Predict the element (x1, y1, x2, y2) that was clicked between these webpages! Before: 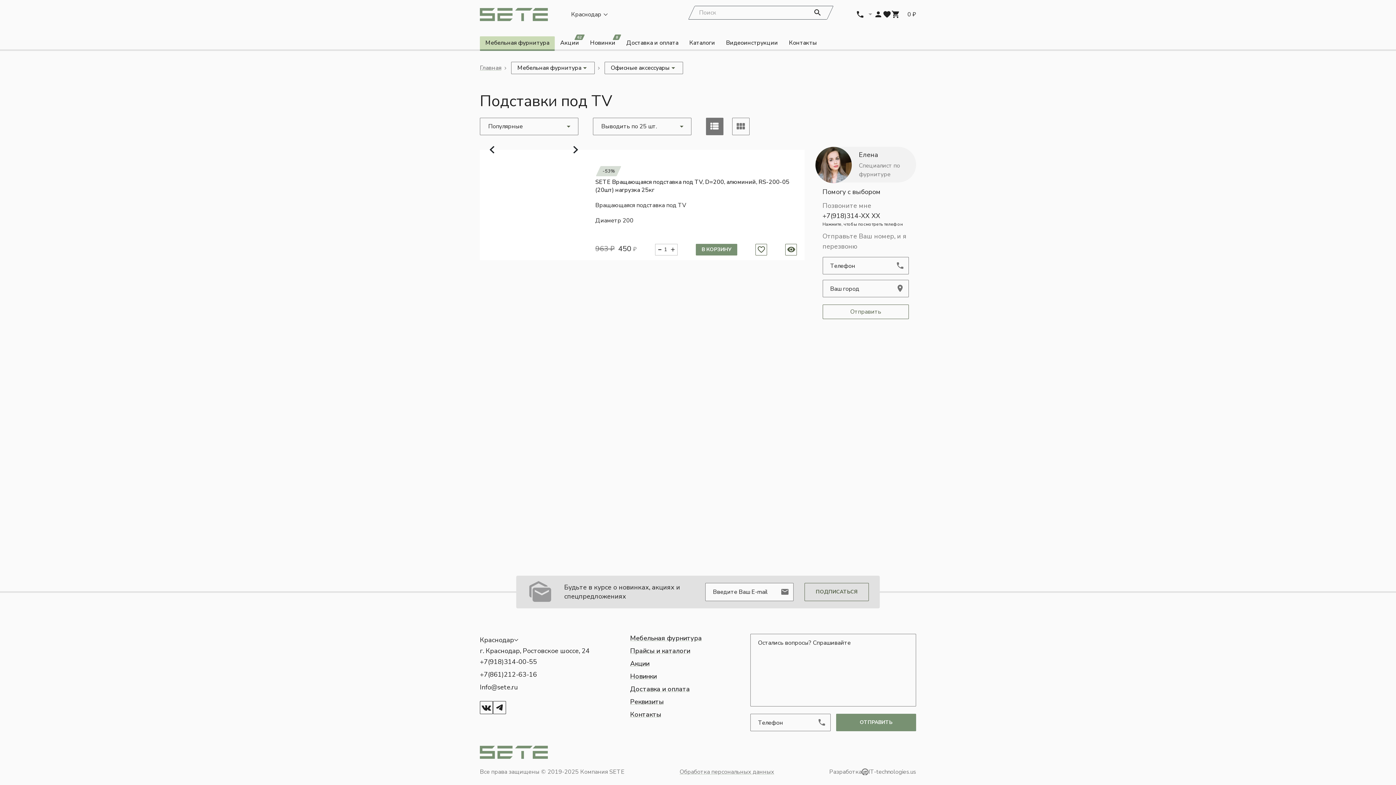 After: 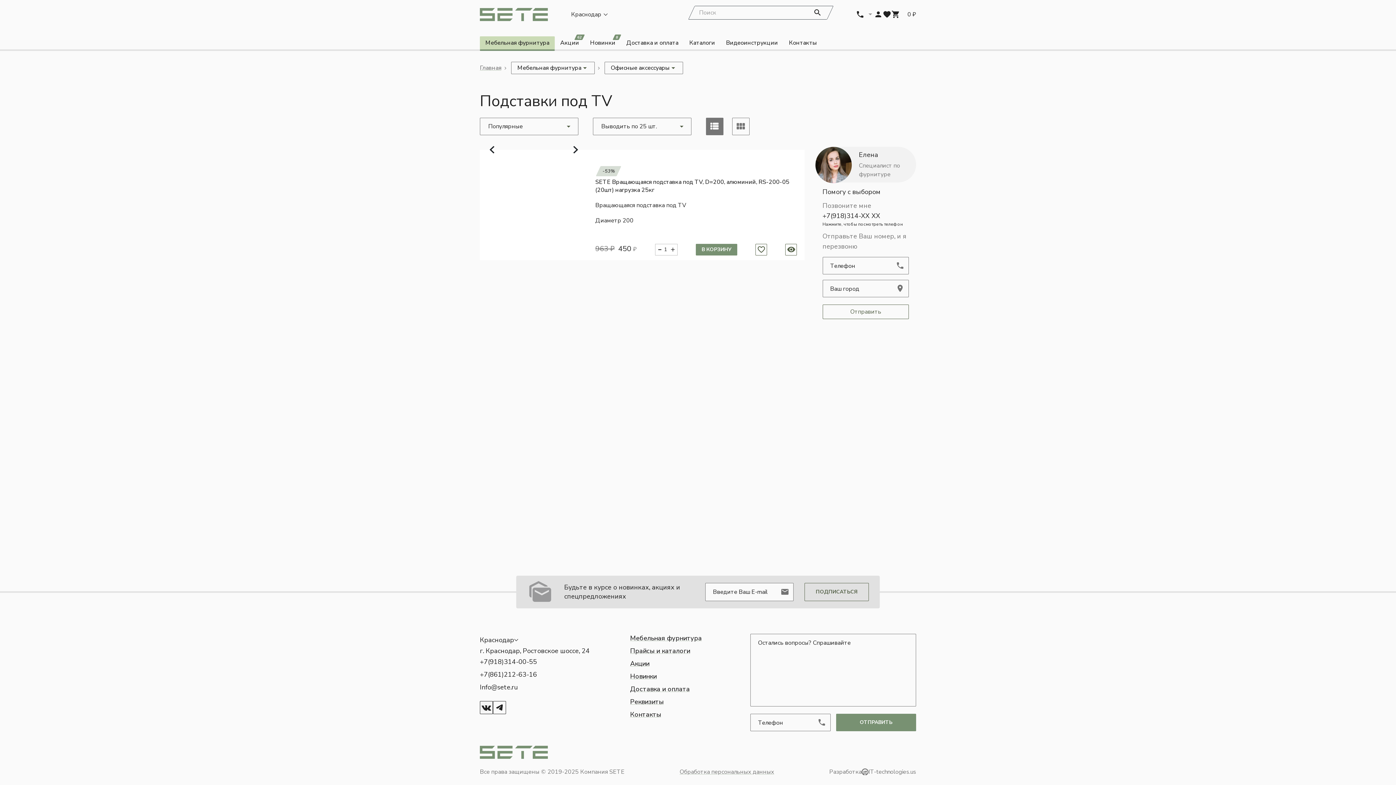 Action: bbox: (480, 701, 493, 714)